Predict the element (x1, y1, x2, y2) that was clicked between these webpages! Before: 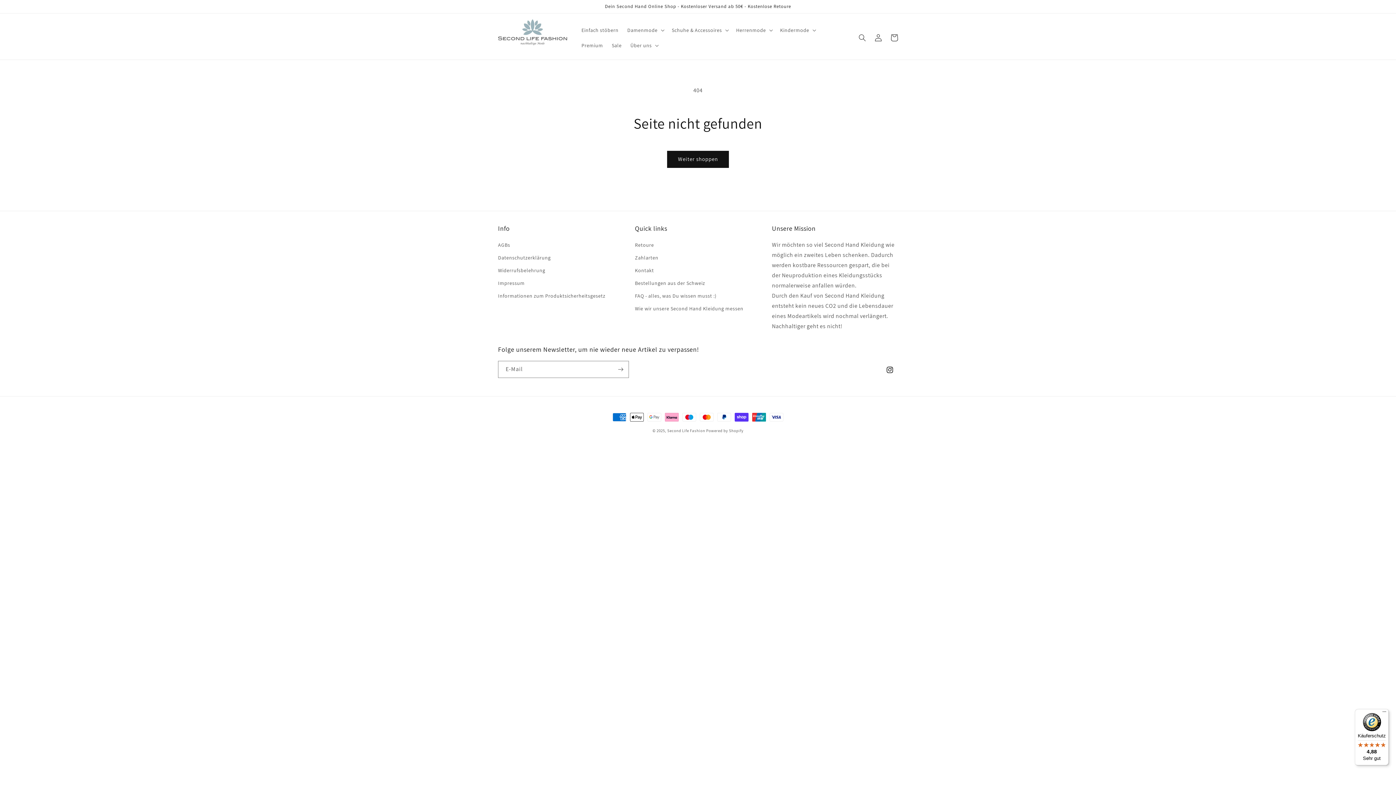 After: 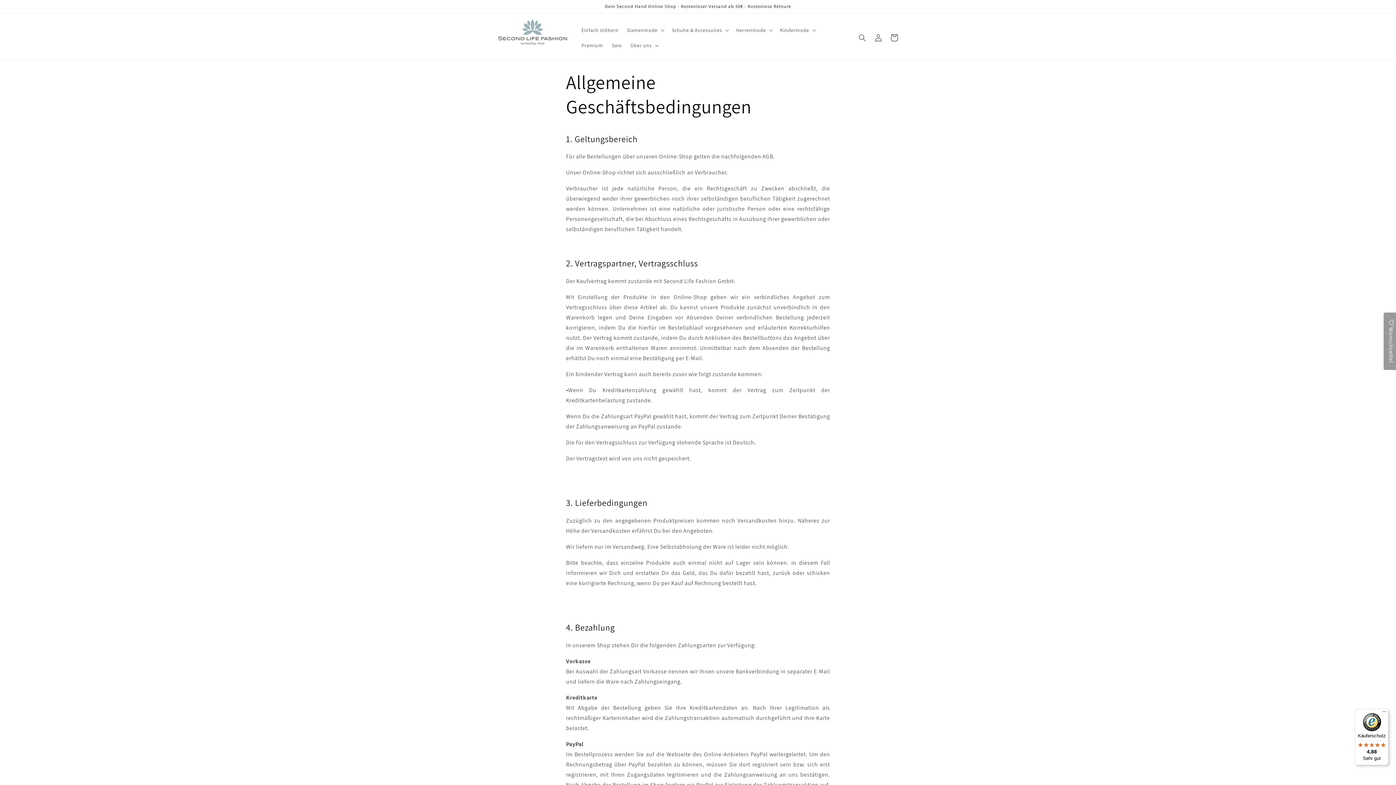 Action: label: AGBs bbox: (498, 240, 510, 251)